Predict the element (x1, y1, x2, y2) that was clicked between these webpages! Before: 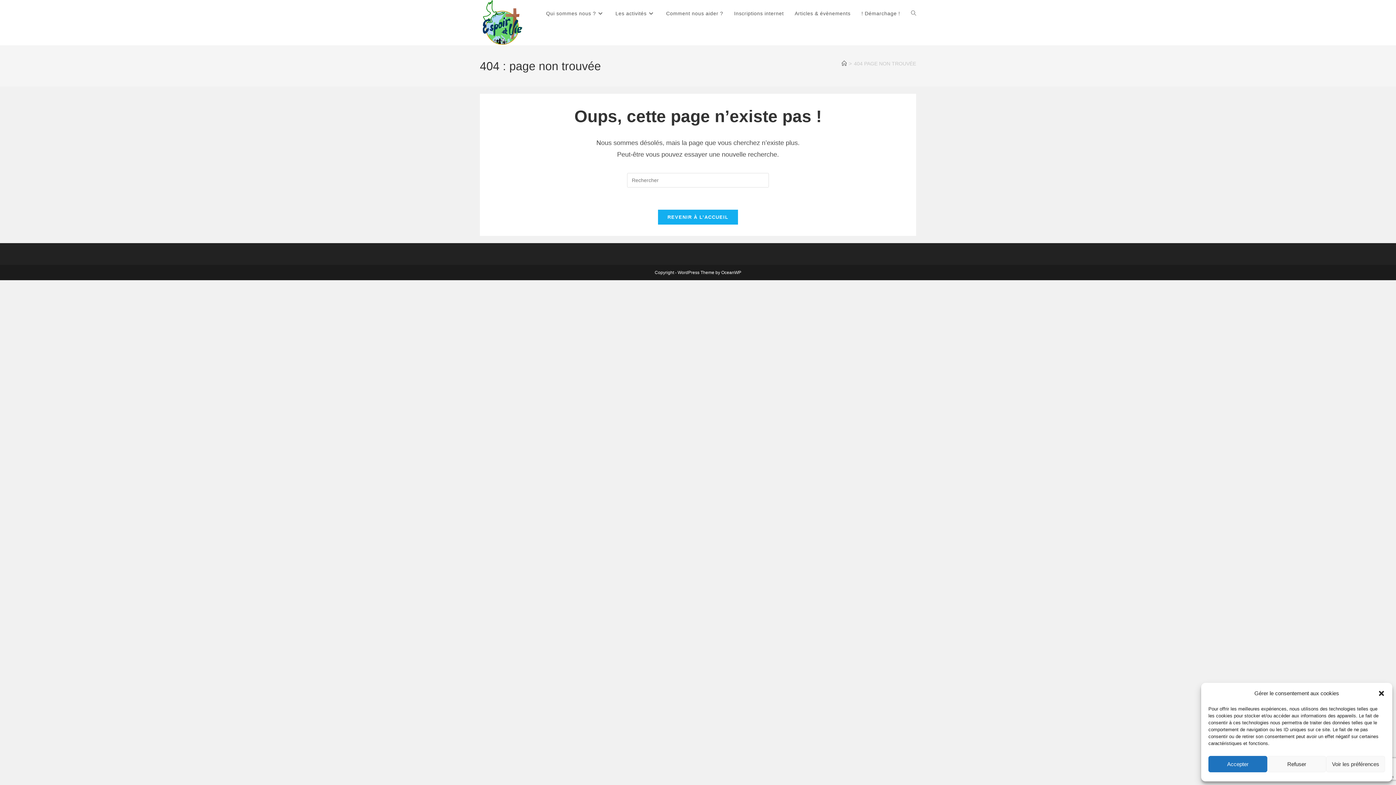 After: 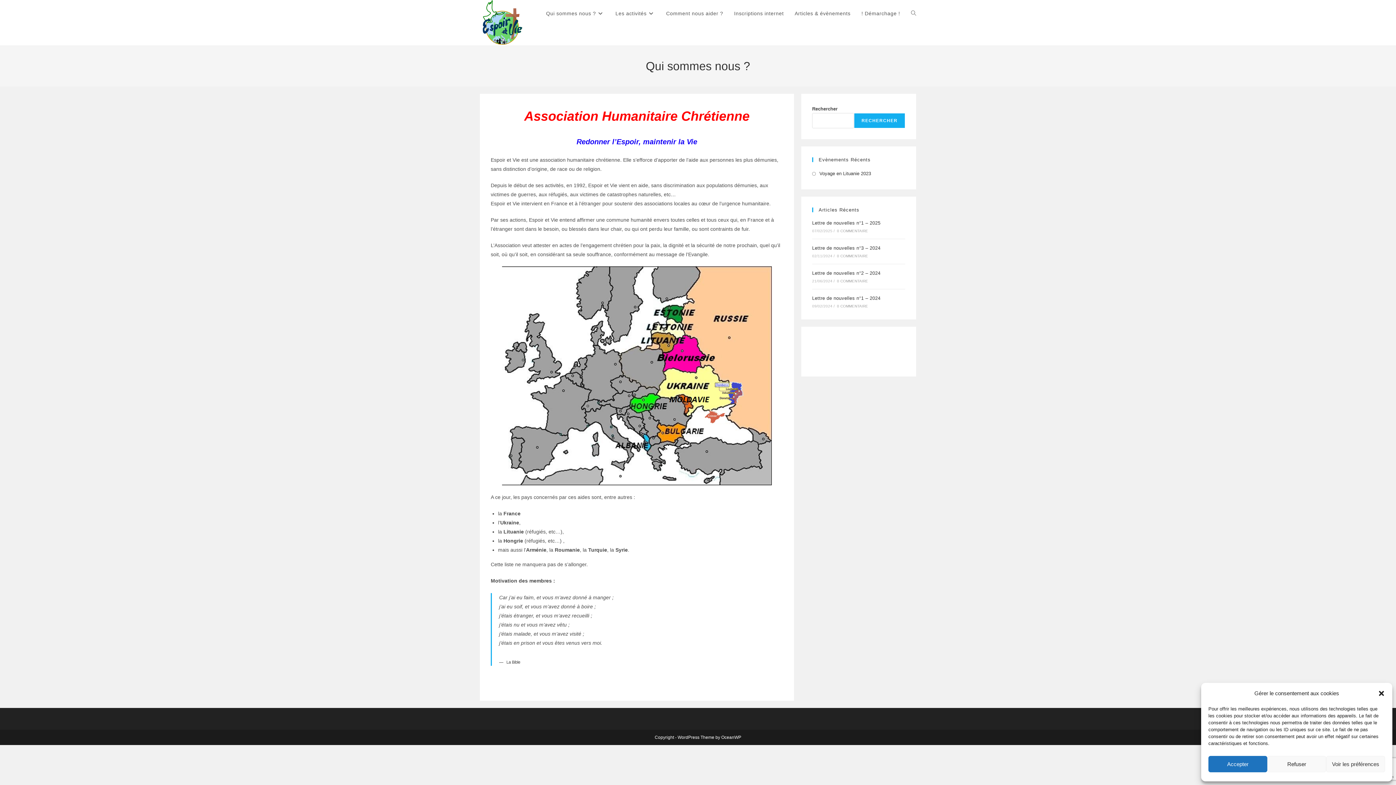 Action: label: Accueil bbox: (841, 60, 846, 66)